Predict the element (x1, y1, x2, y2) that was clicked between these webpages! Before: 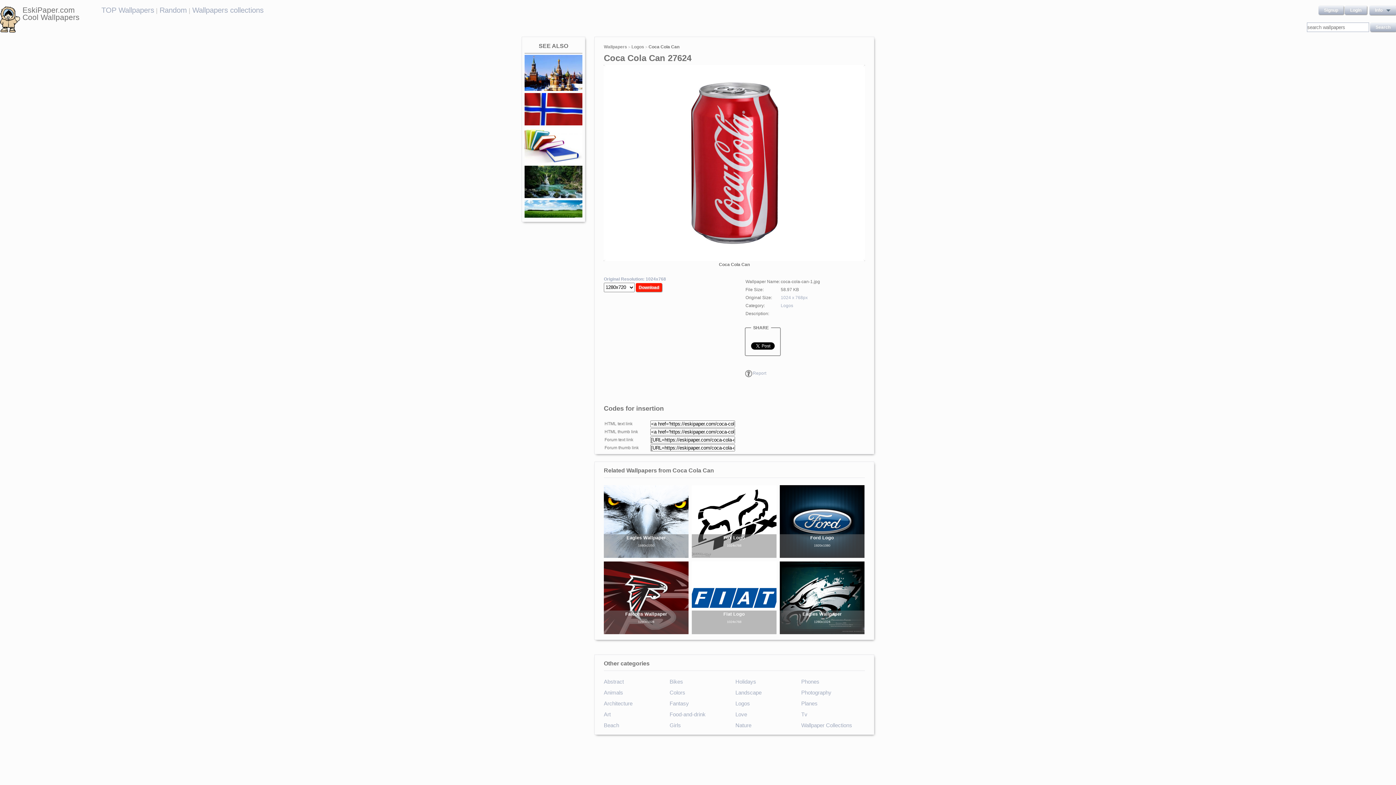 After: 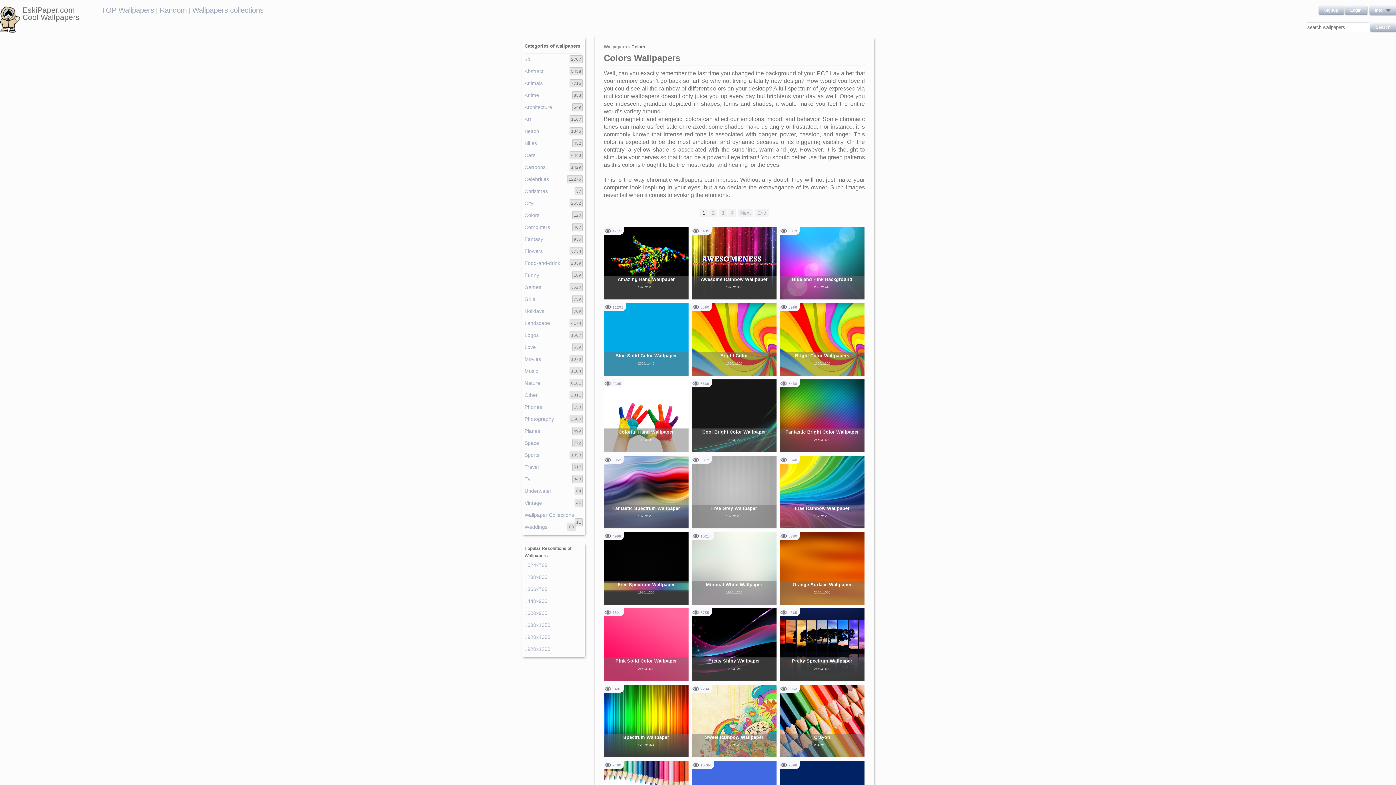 Action: bbox: (669, 689, 732, 700) label: Colors